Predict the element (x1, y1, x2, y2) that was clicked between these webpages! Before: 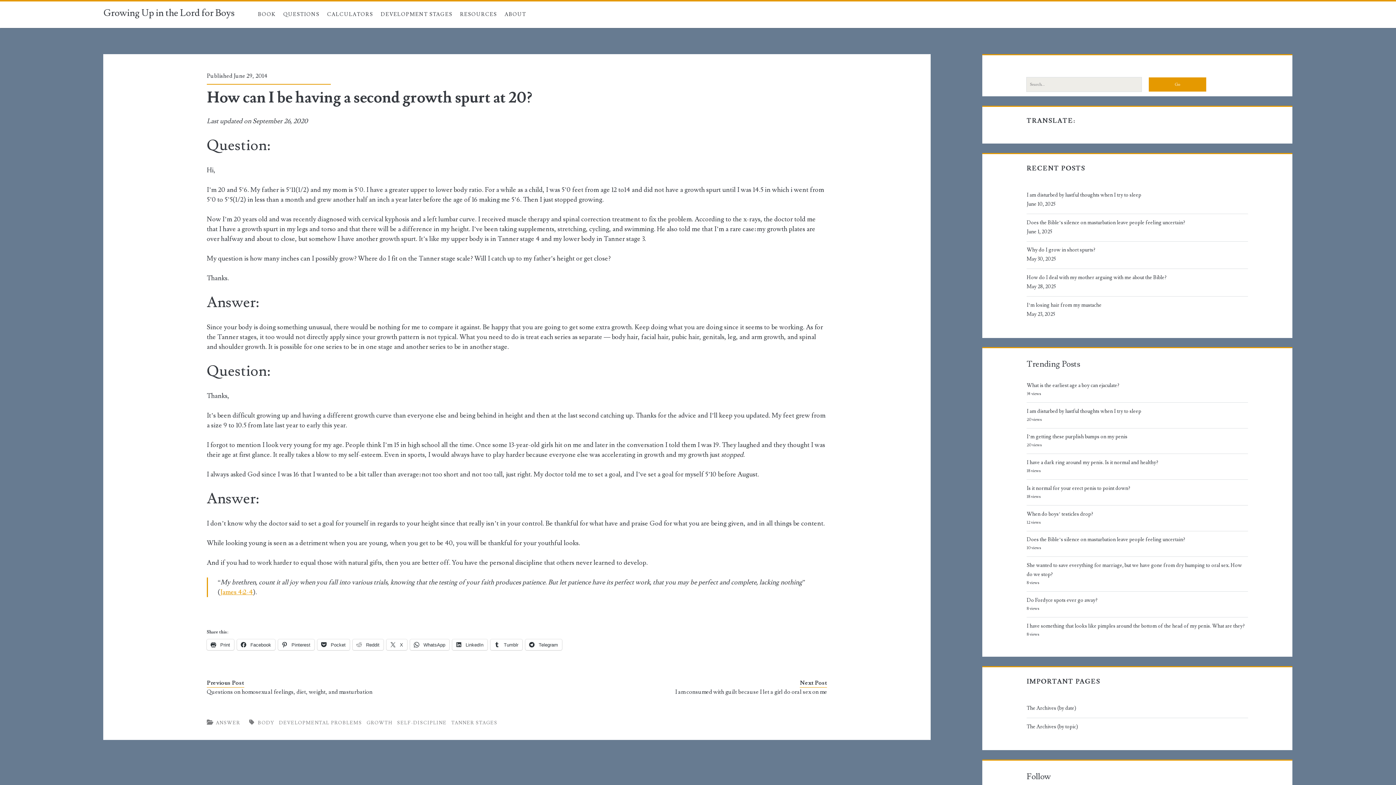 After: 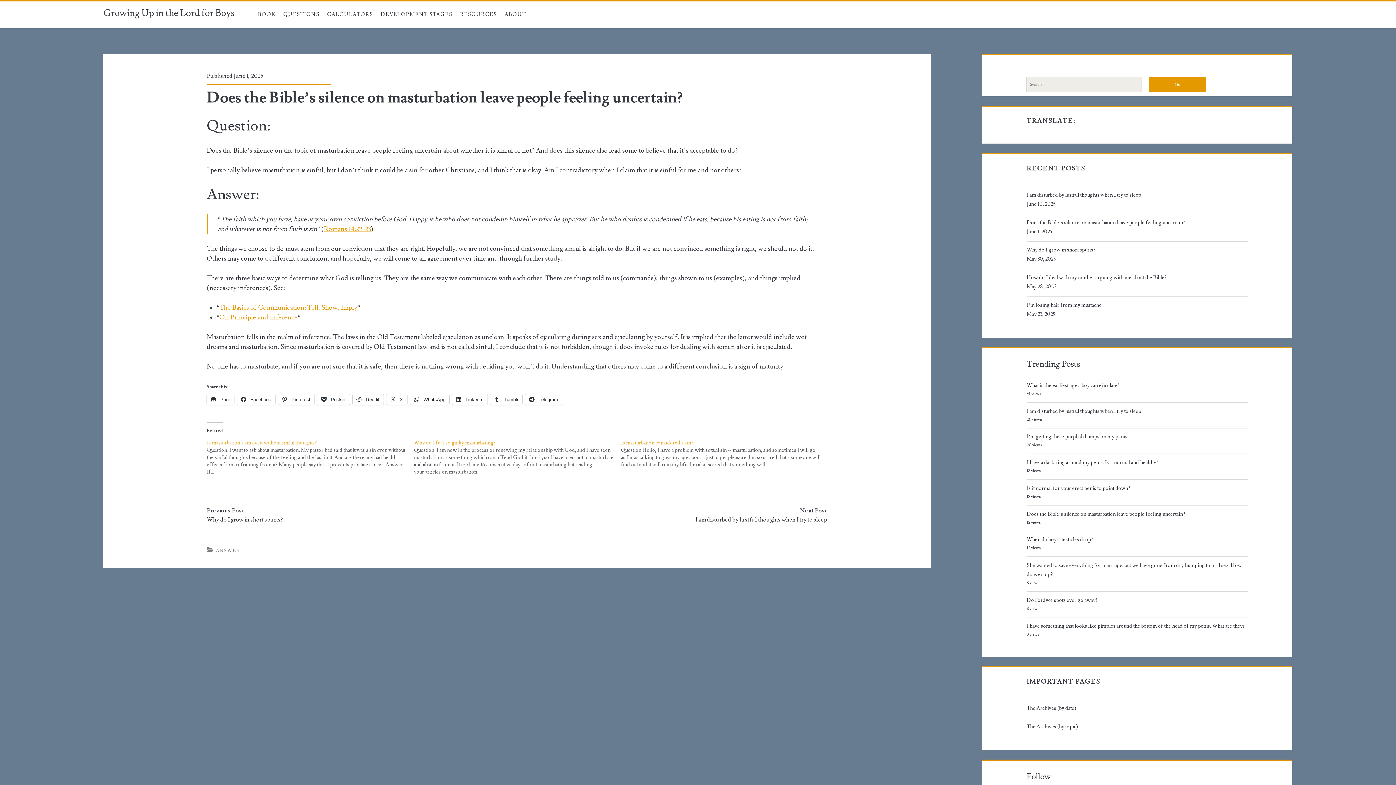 Action: label: Does the Bible’s silence on masturbation leave people feeling uncertain? bbox: (1026, 218, 1245, 227)